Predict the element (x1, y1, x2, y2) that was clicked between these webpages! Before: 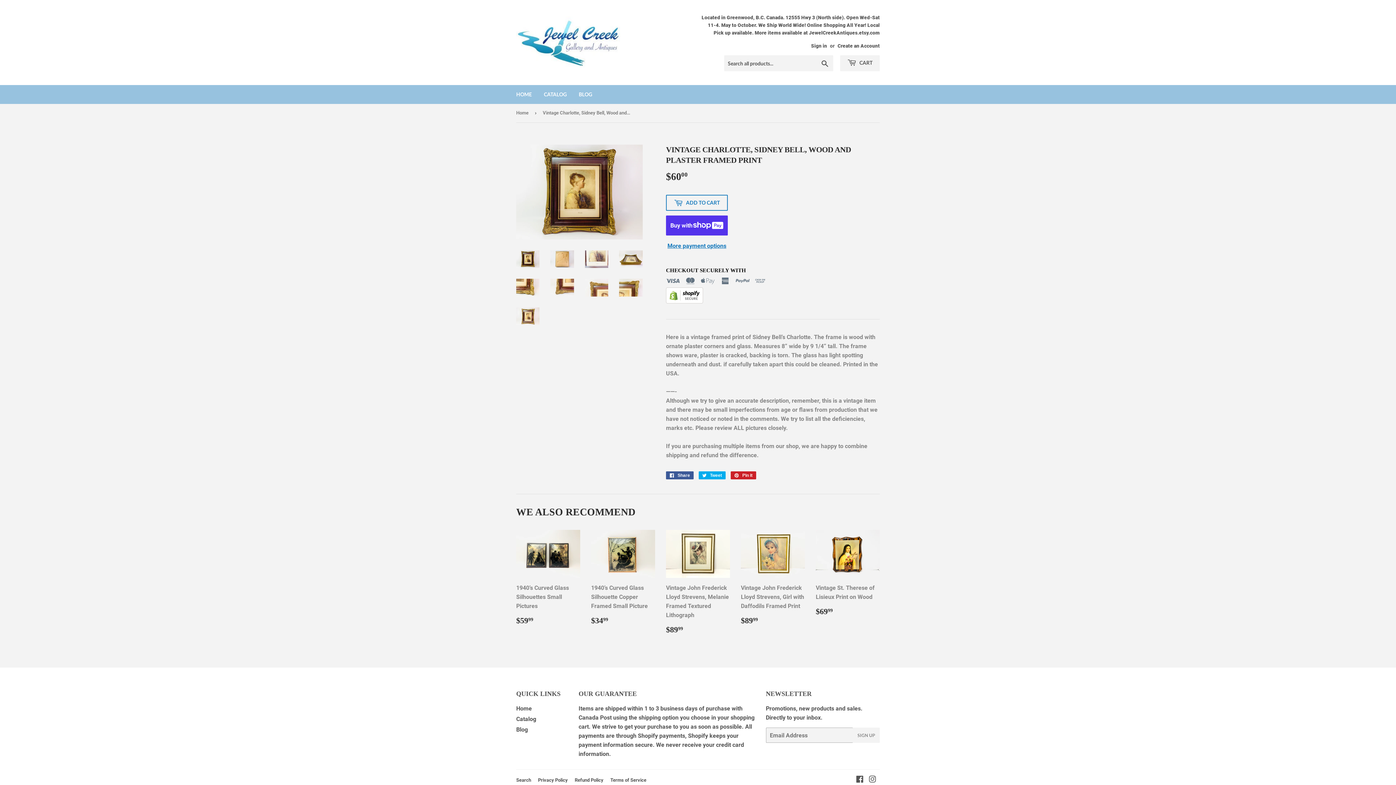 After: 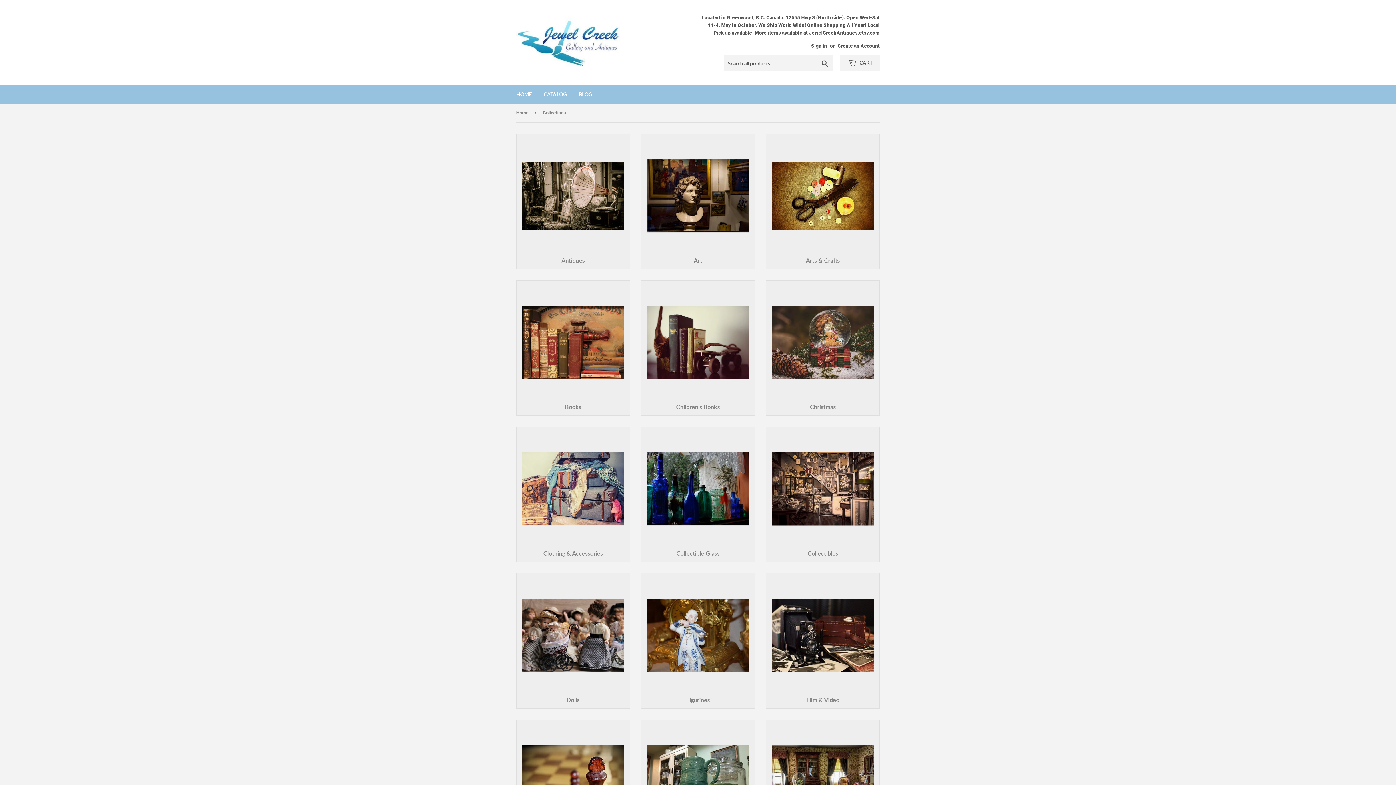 Action: label: Catalog bbox: (516, 716, 536, 722)